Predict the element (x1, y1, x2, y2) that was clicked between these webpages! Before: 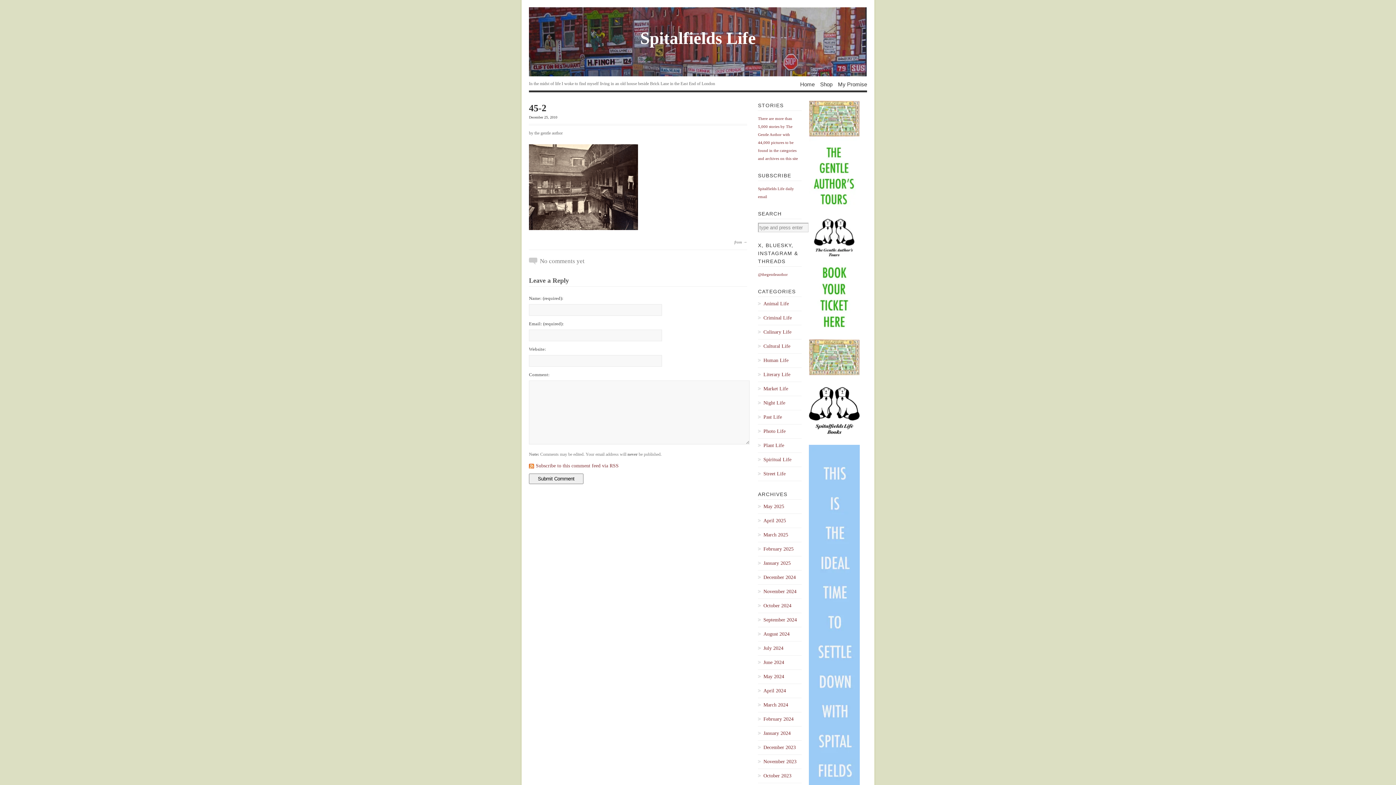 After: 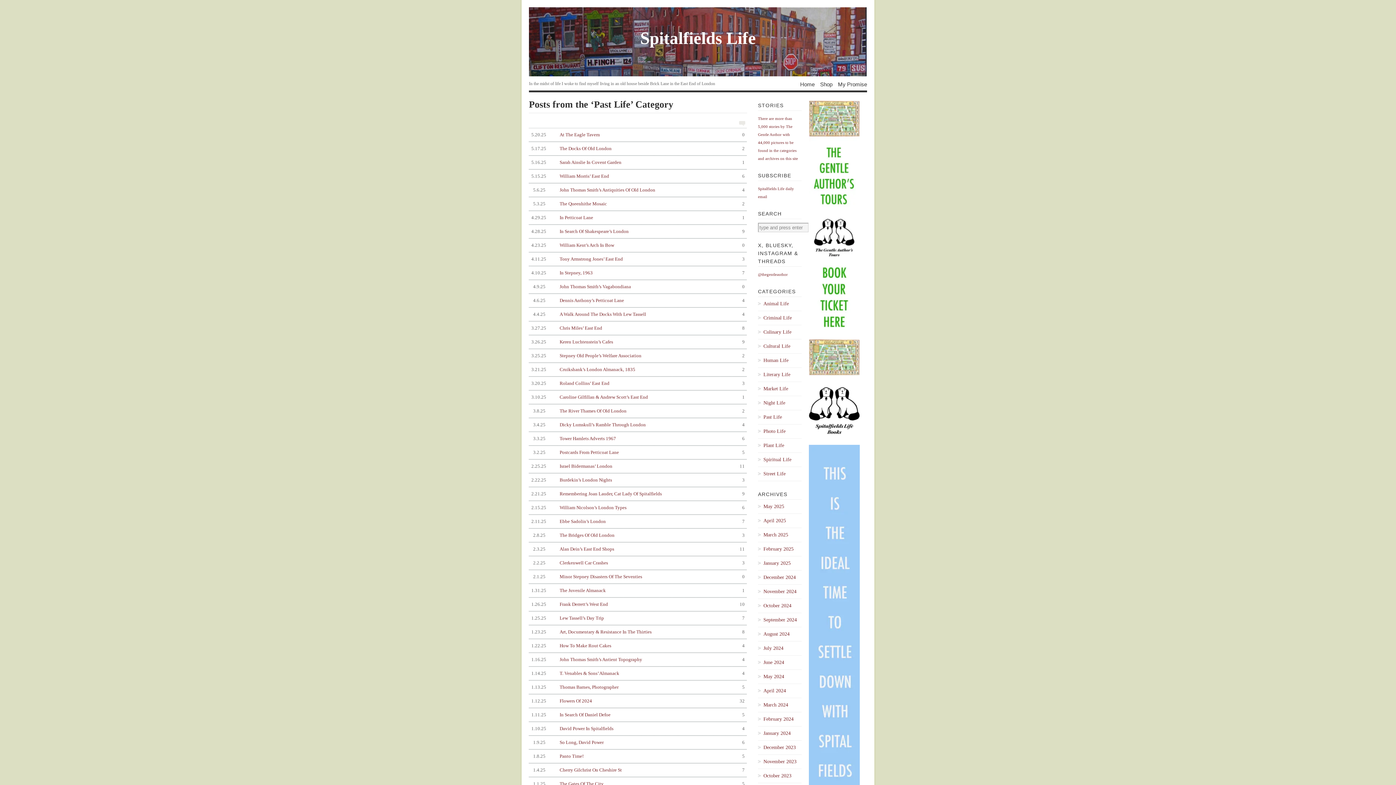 Action: label: Past Life bbox: (758, 413, 801, 421)